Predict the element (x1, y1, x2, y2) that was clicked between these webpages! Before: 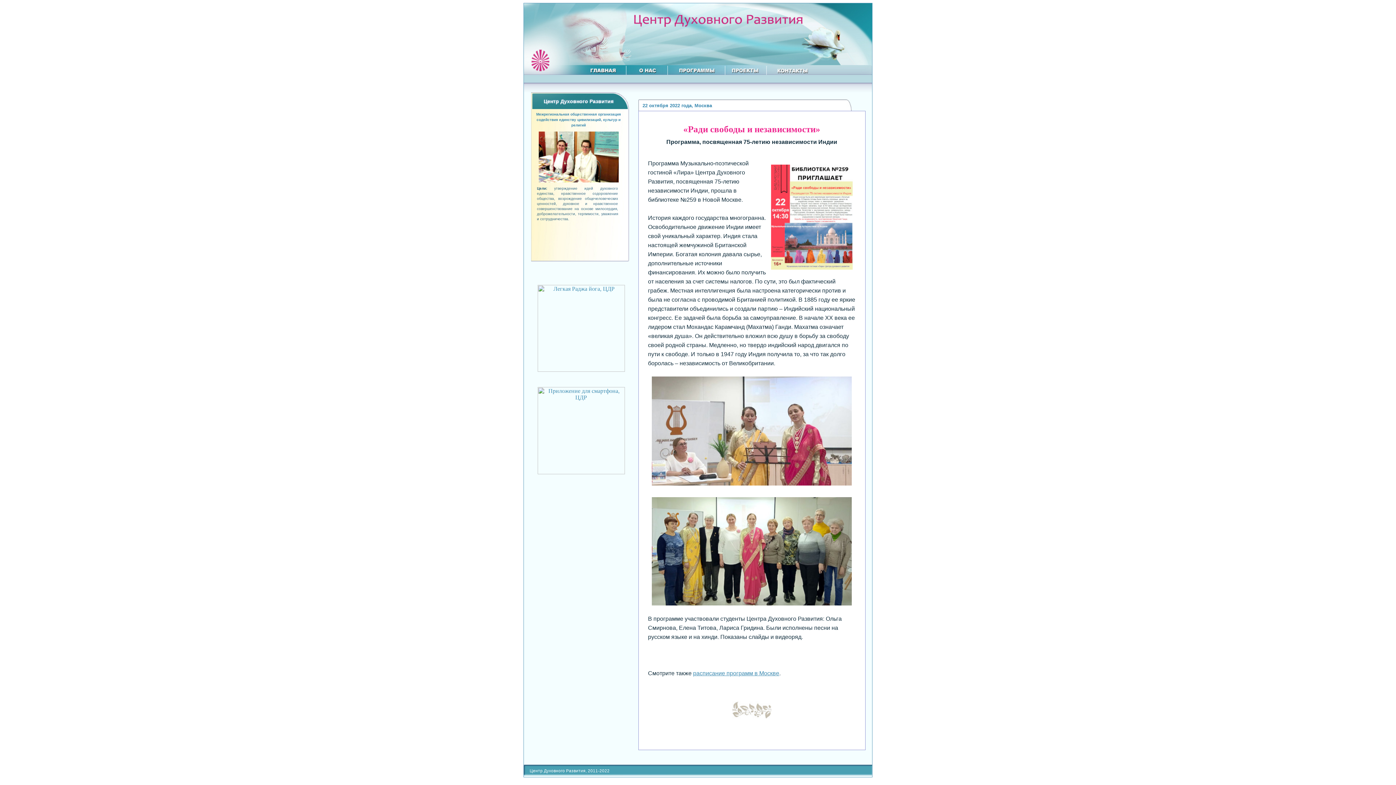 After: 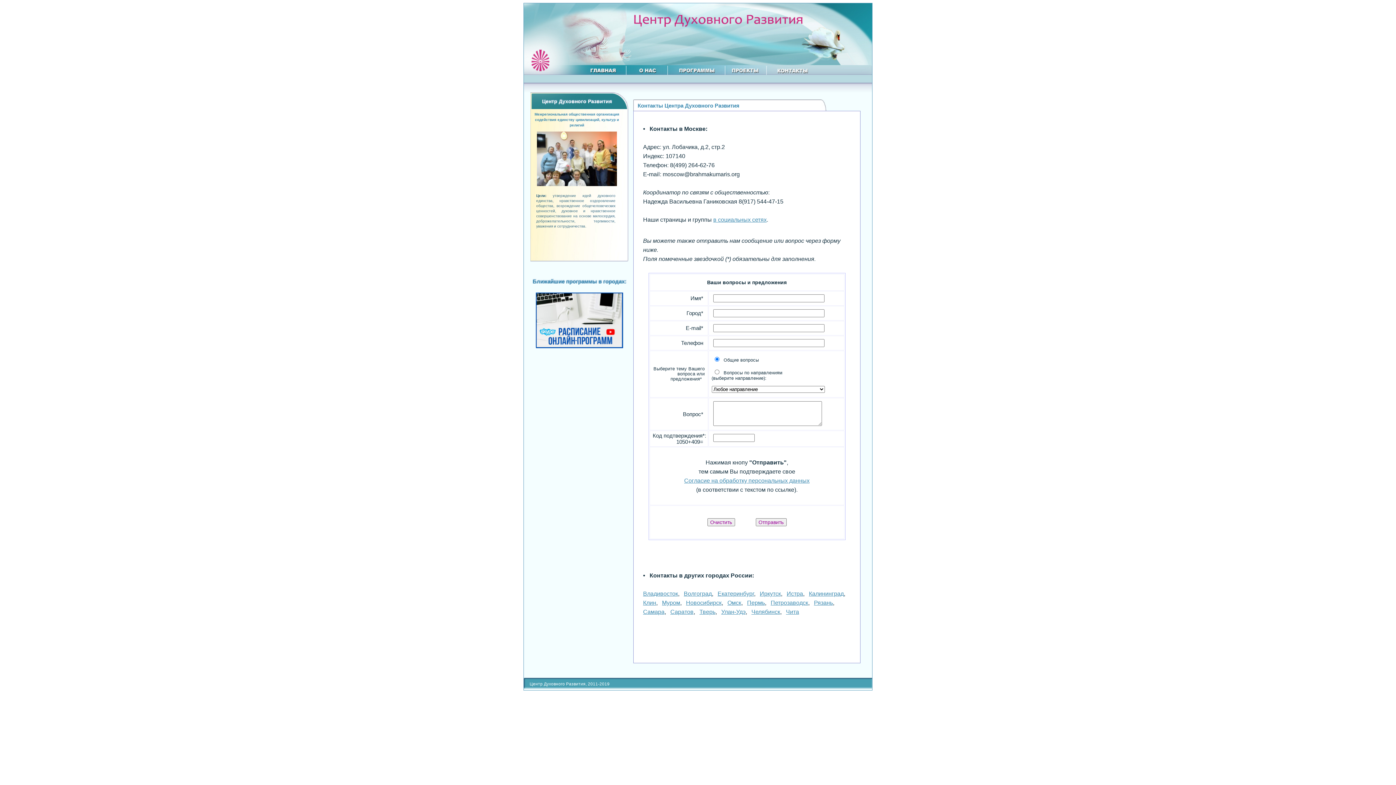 Action: bbox: (766, 69, 826, 76)